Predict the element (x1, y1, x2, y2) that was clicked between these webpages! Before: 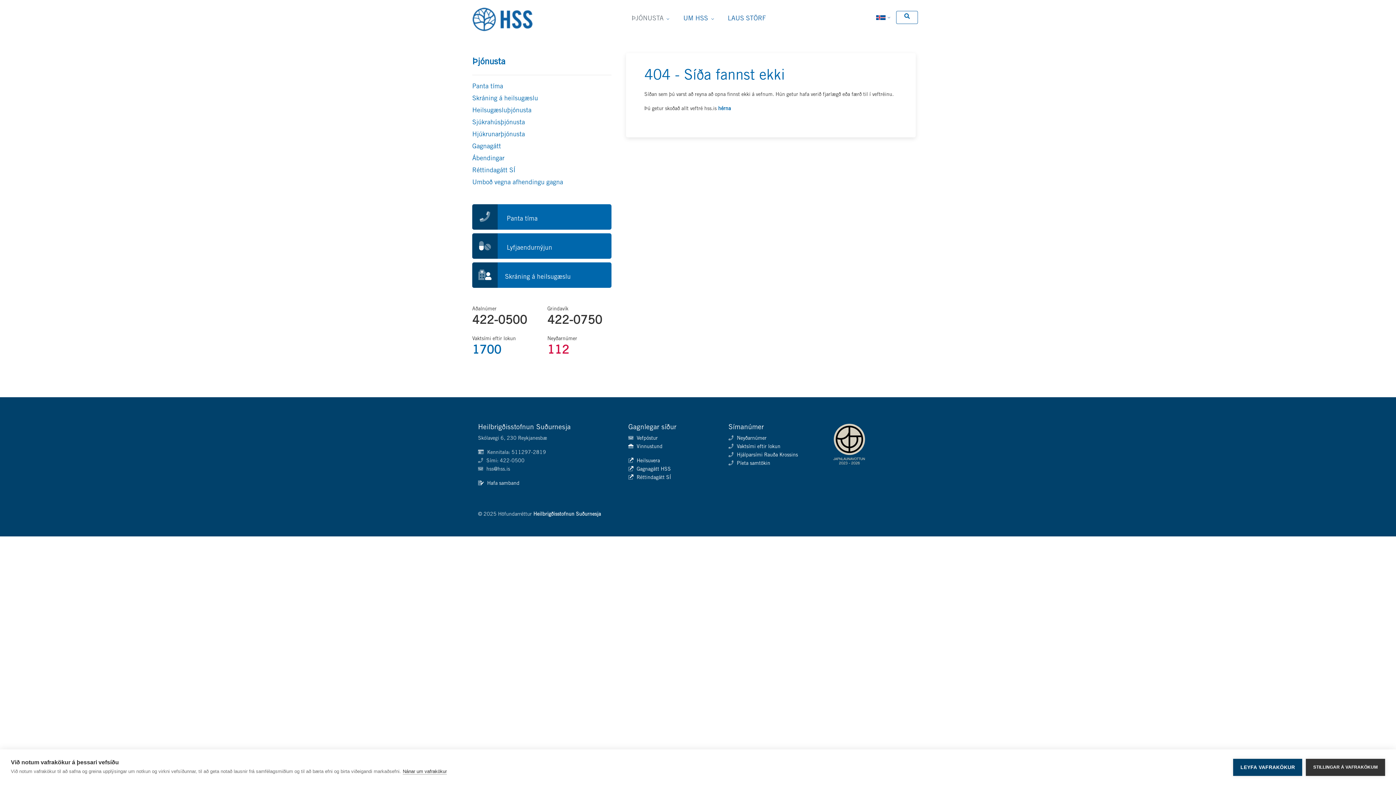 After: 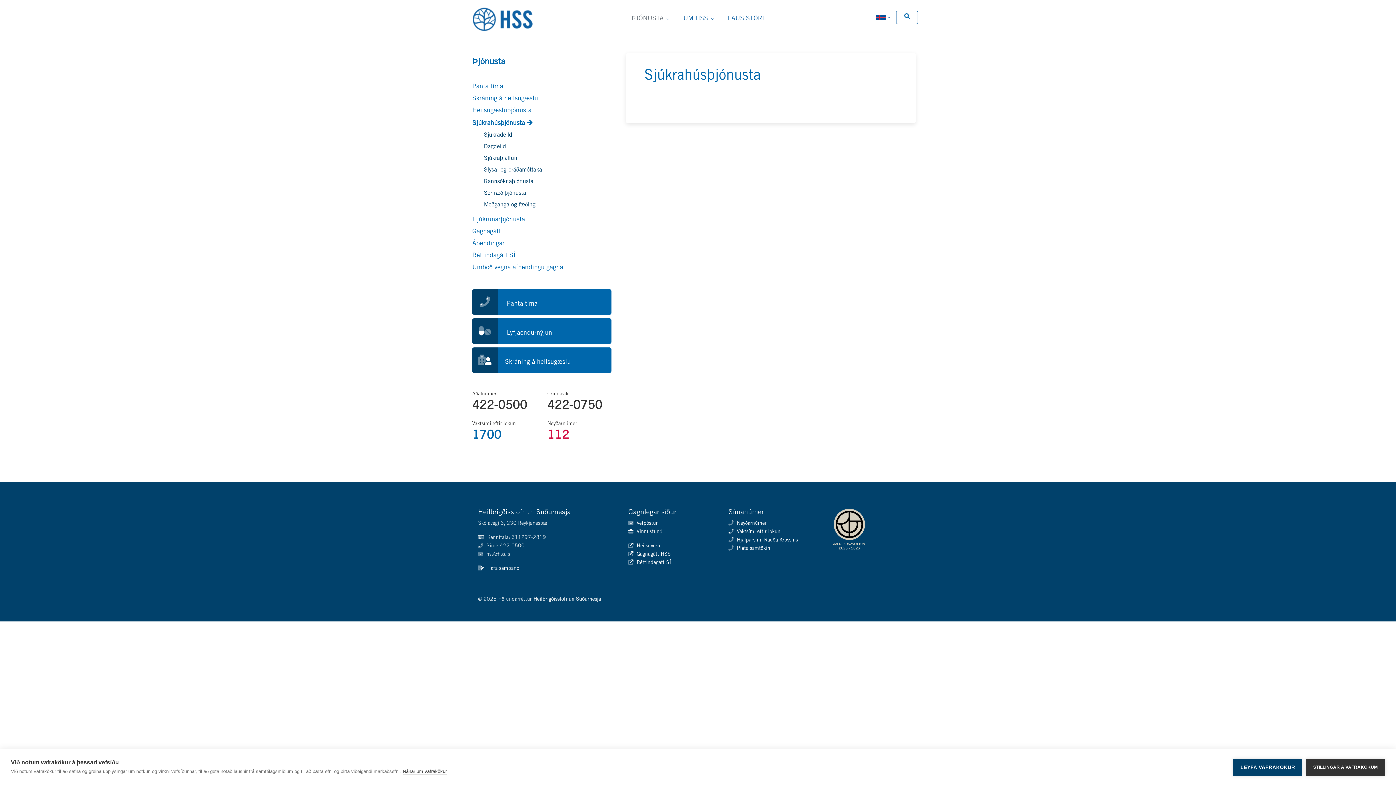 Action: label: Sjúkrahúsþjónusta bbox: (472, 119, 525, 126)